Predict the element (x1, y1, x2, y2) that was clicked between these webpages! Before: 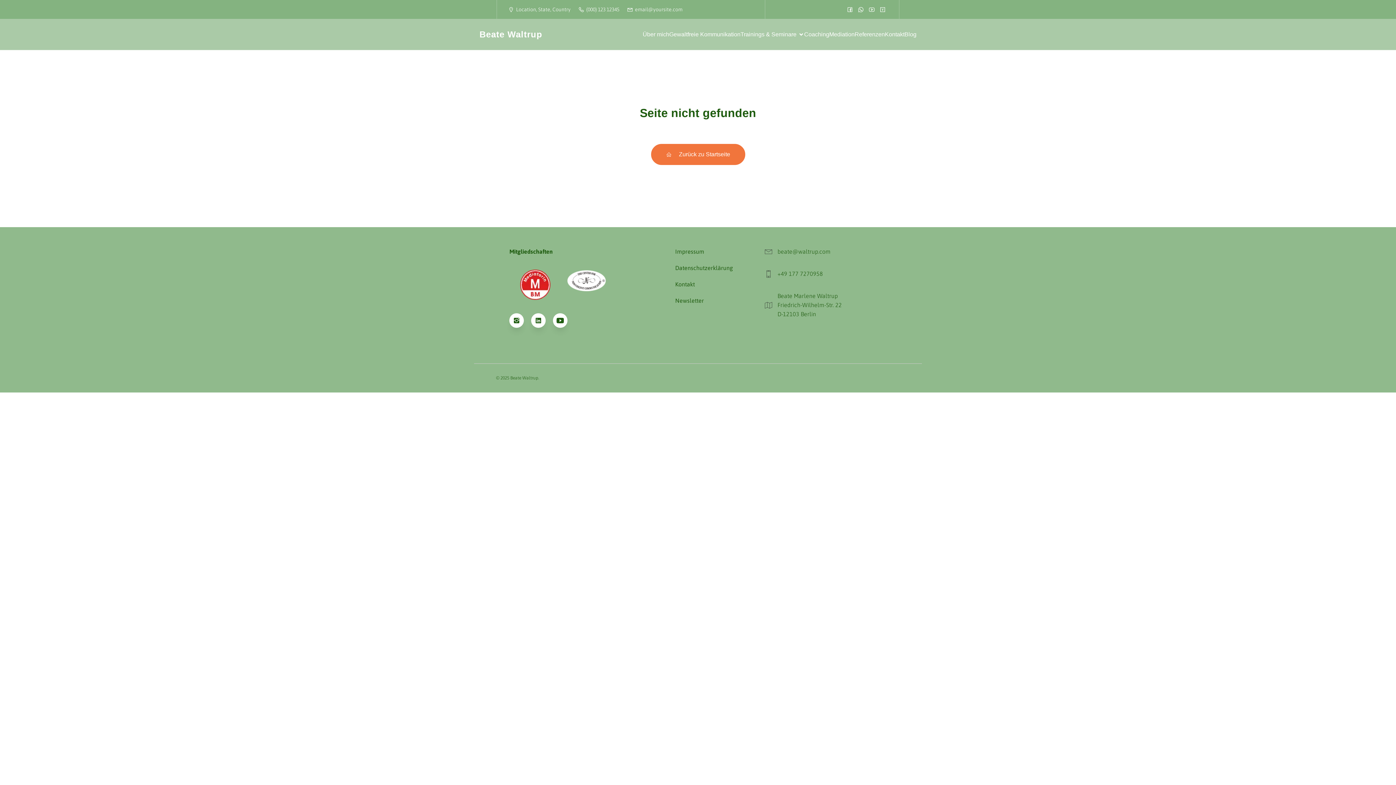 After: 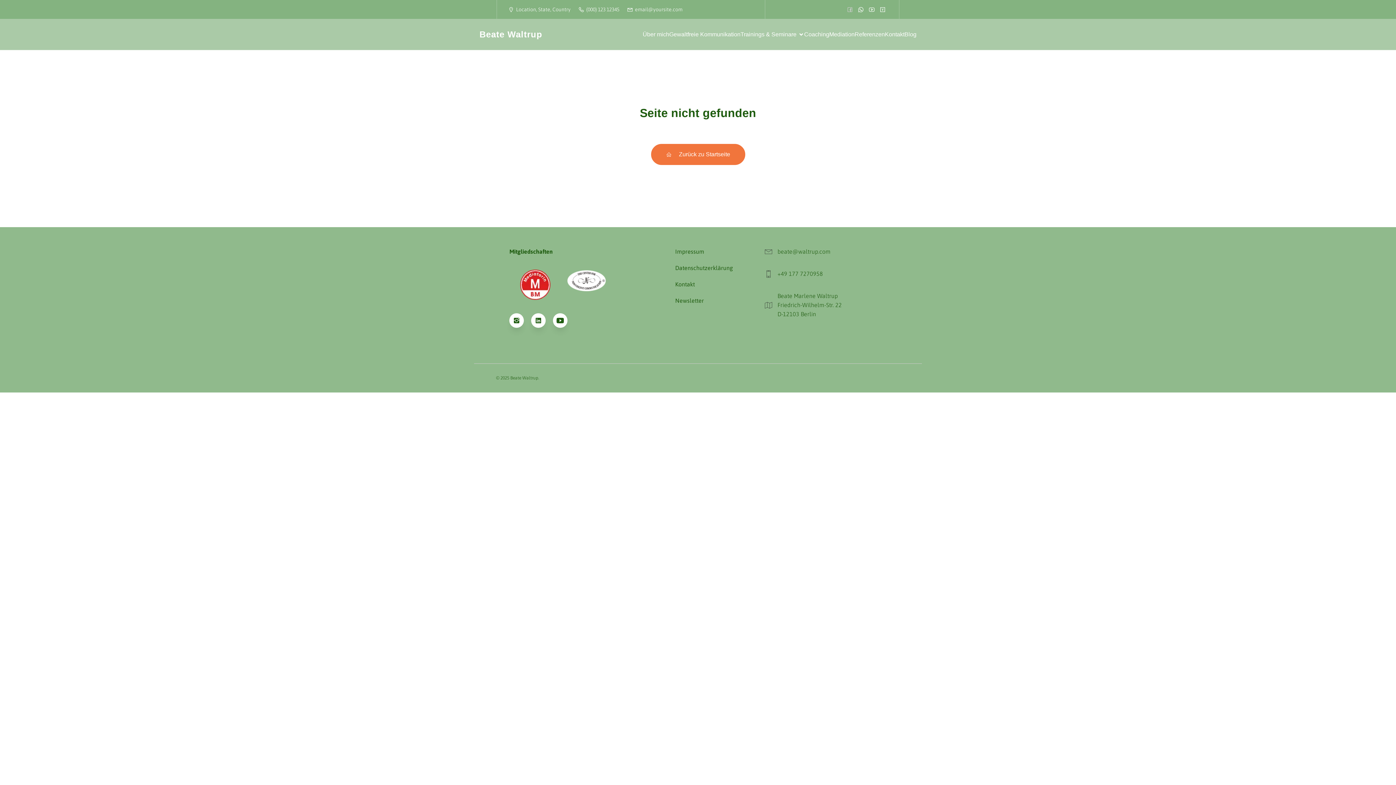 Action: bbox: (844, 4, 855, 14) label: Sozialer Link: 